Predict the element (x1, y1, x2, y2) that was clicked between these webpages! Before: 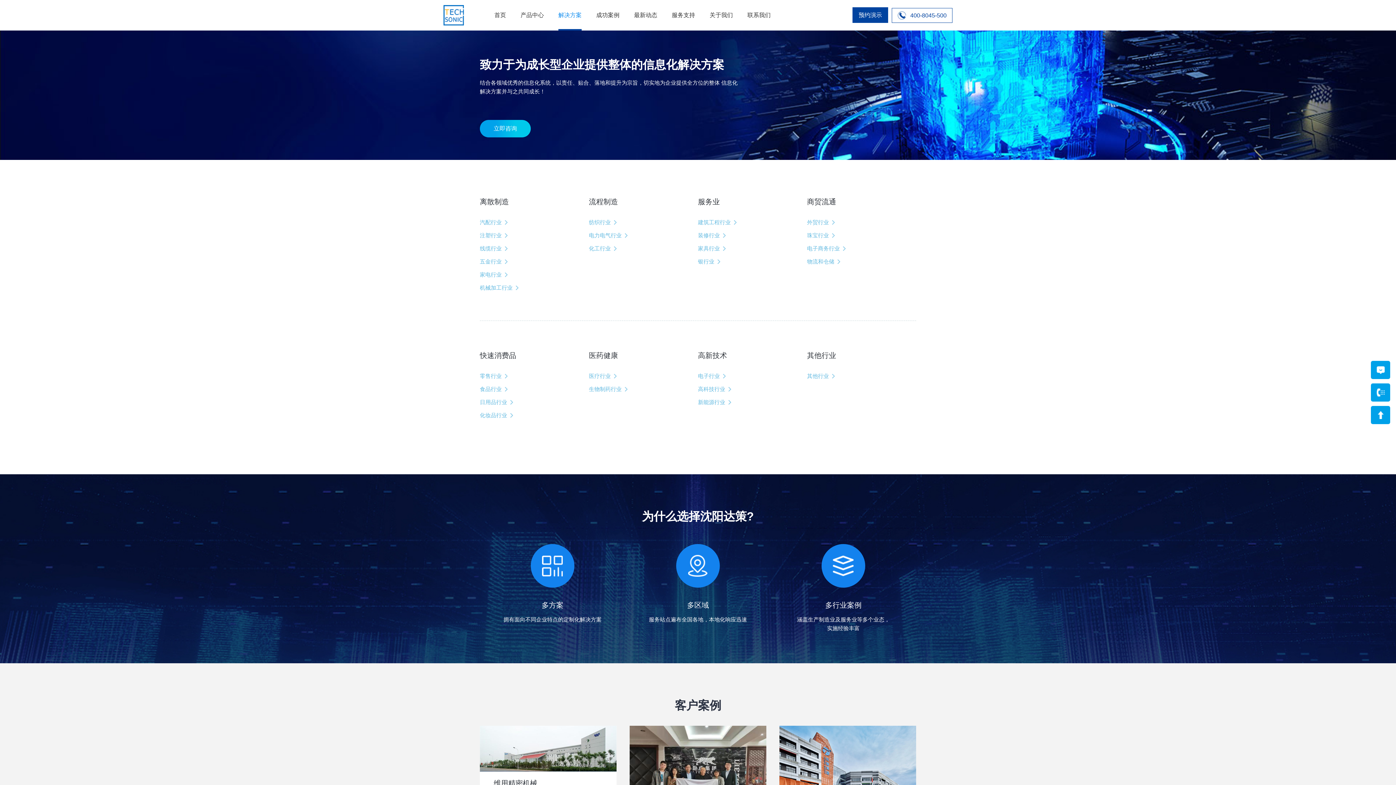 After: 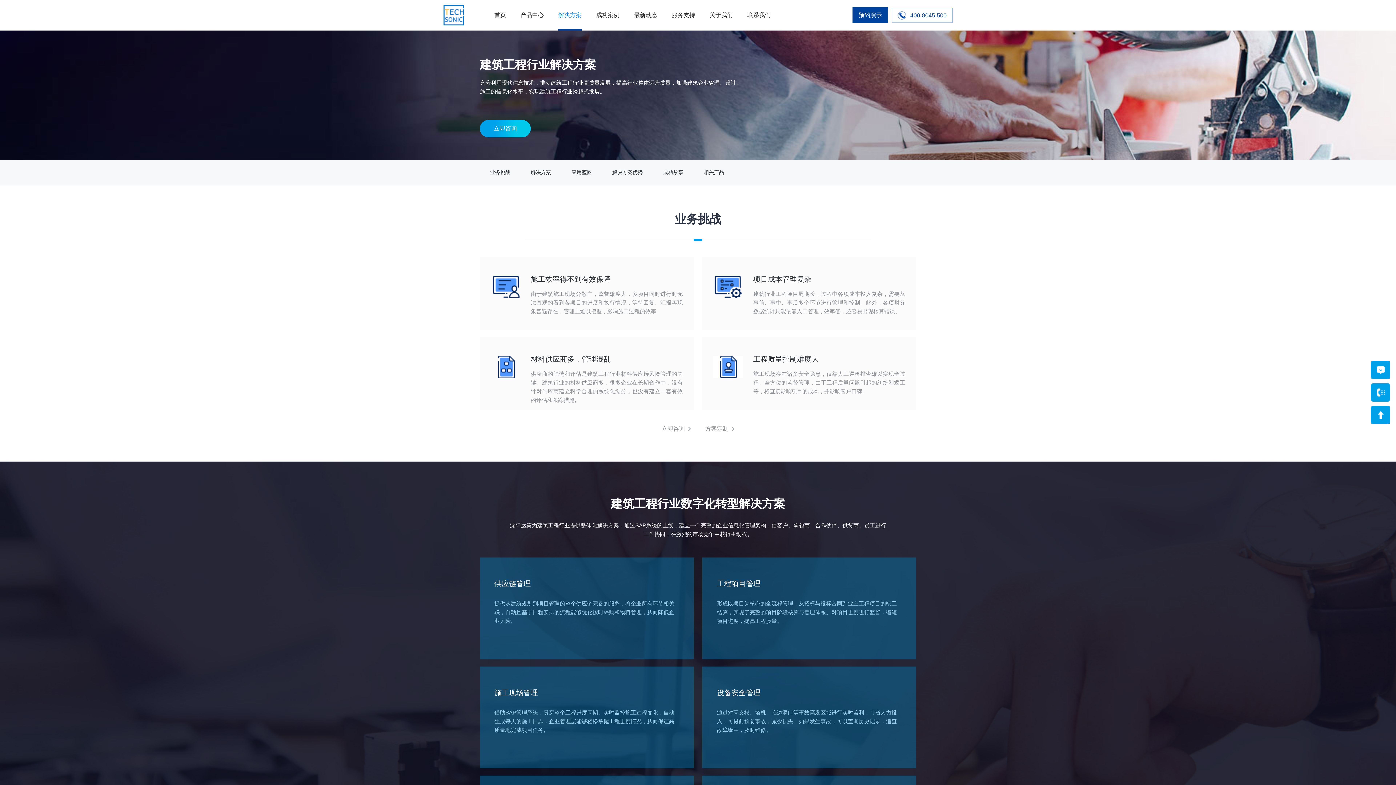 Action: bbox: (698, 216, 807, 229) label: 建筑工程行业